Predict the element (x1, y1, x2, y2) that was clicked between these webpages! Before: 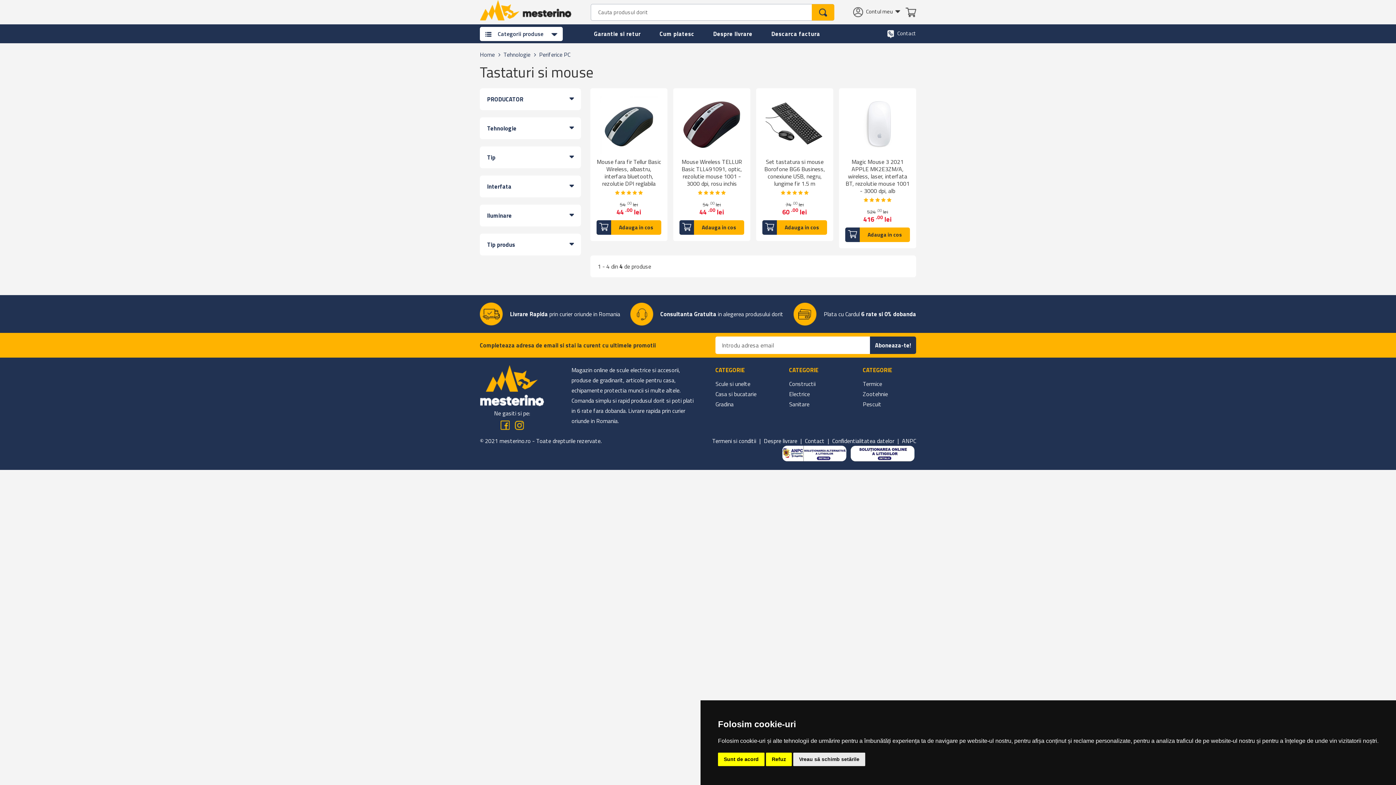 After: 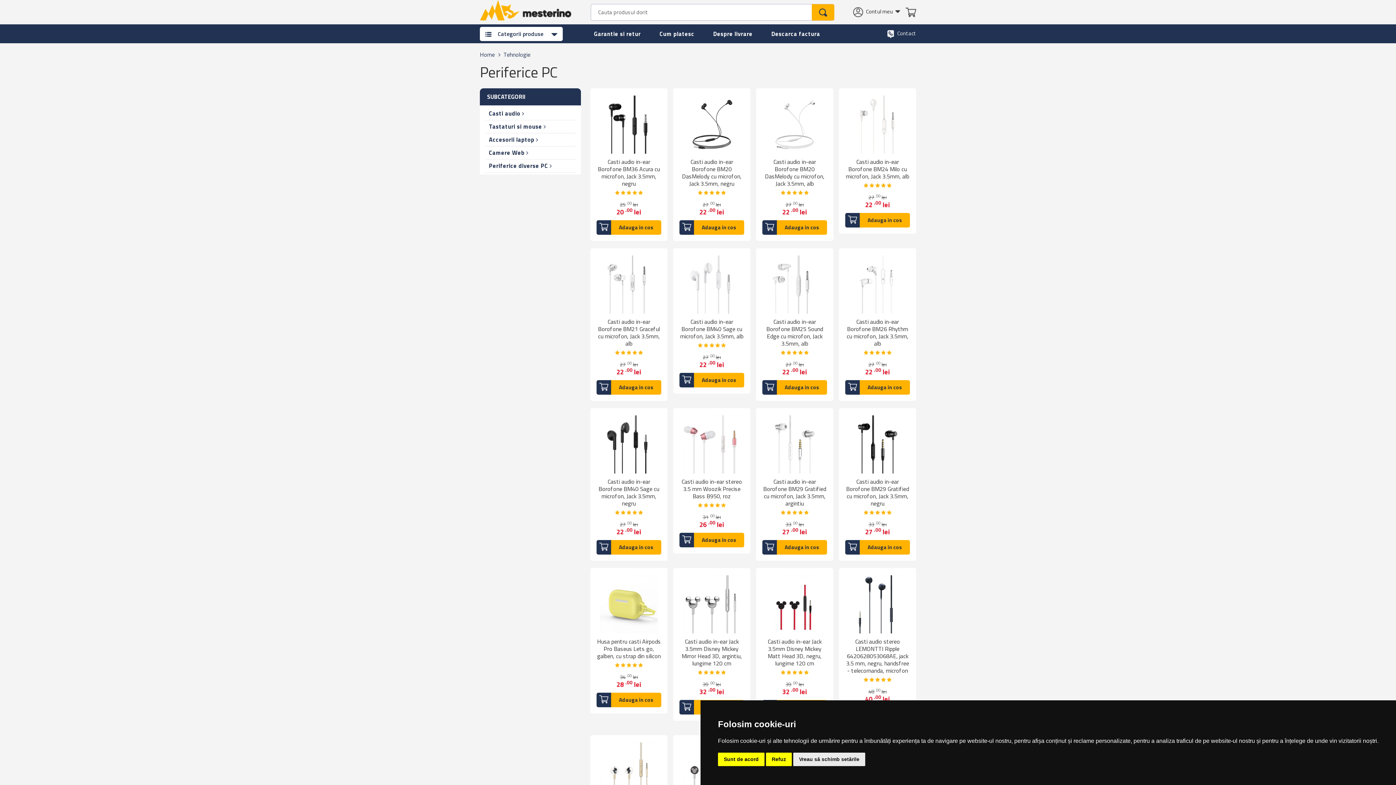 Action: label: Periferice PC bbox: (539, 50, 570, 58)